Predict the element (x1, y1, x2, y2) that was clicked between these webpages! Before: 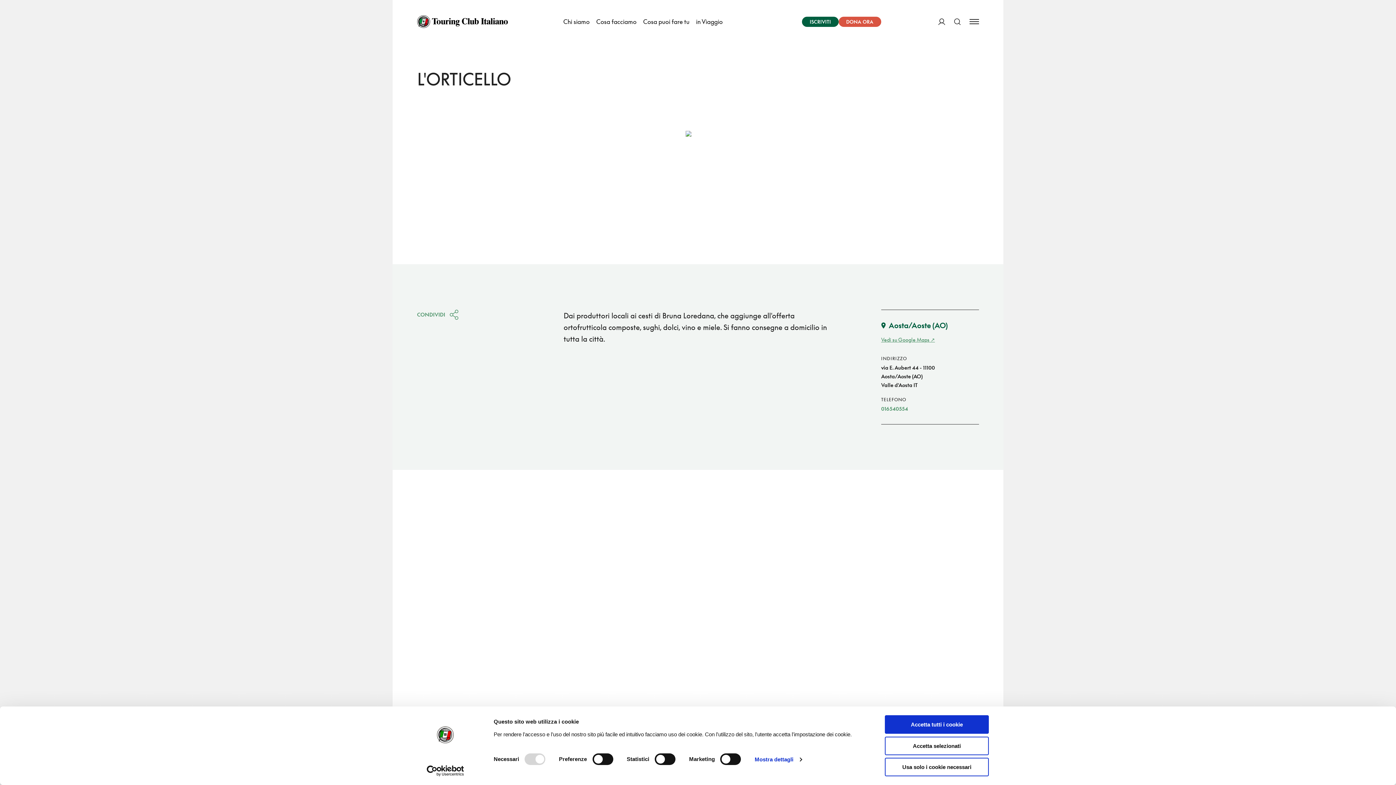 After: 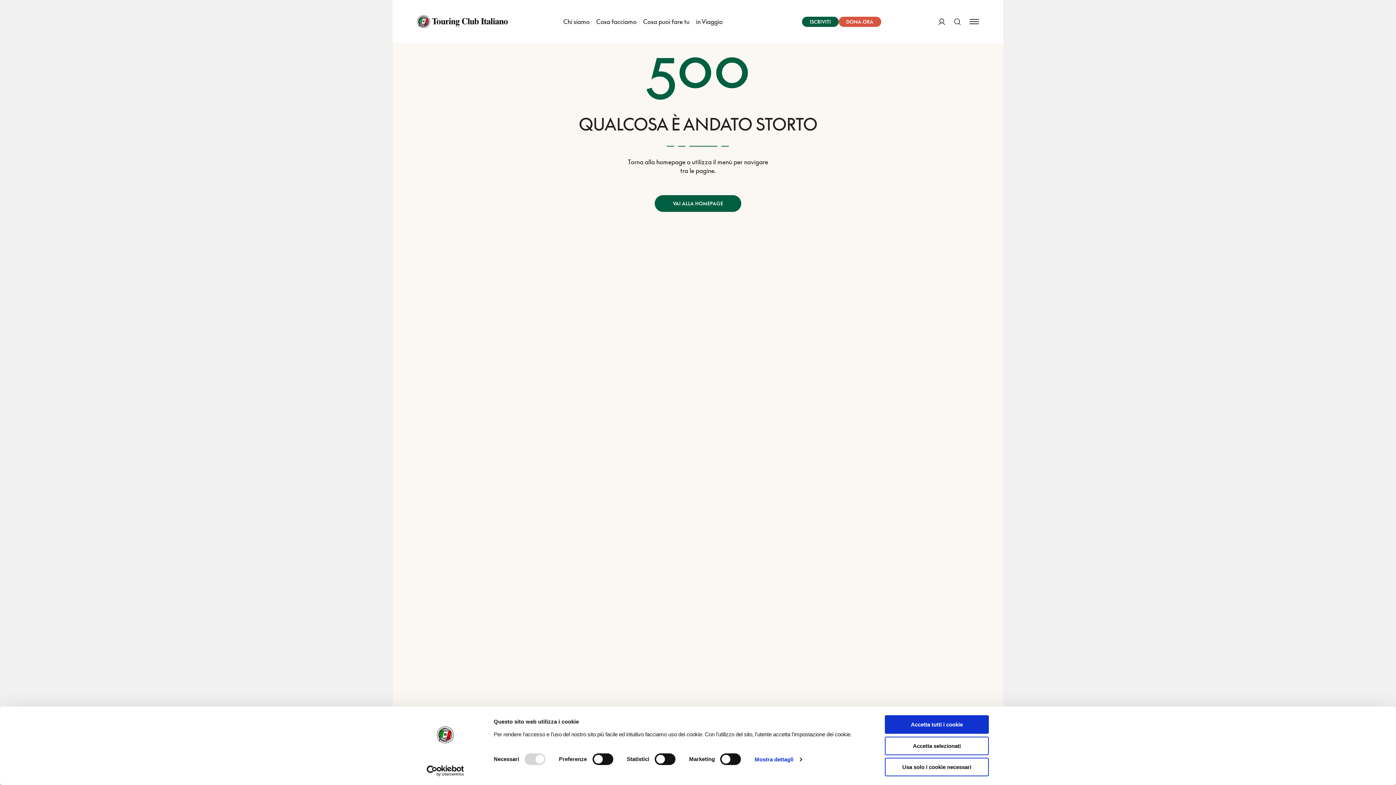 Action: bbox: (417, 15, 508, 28)